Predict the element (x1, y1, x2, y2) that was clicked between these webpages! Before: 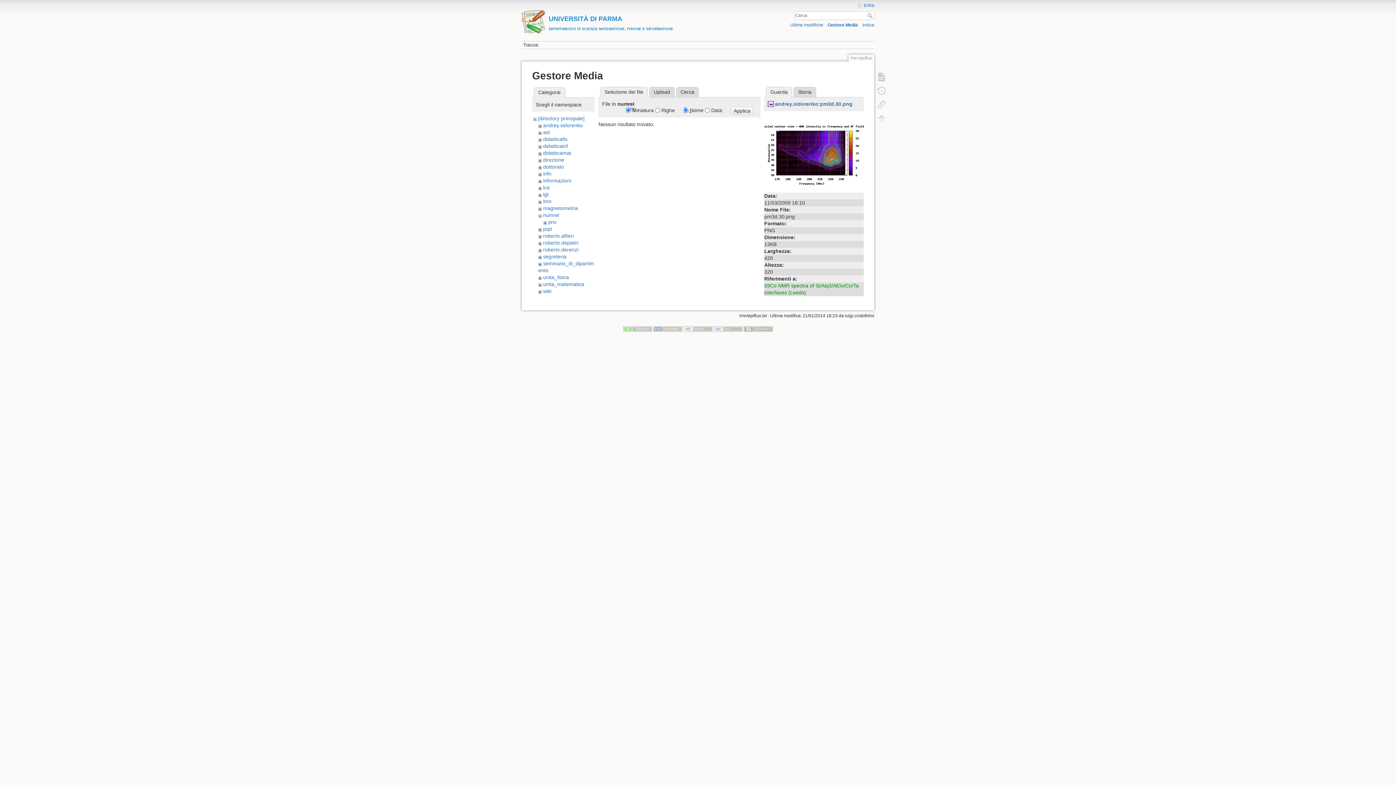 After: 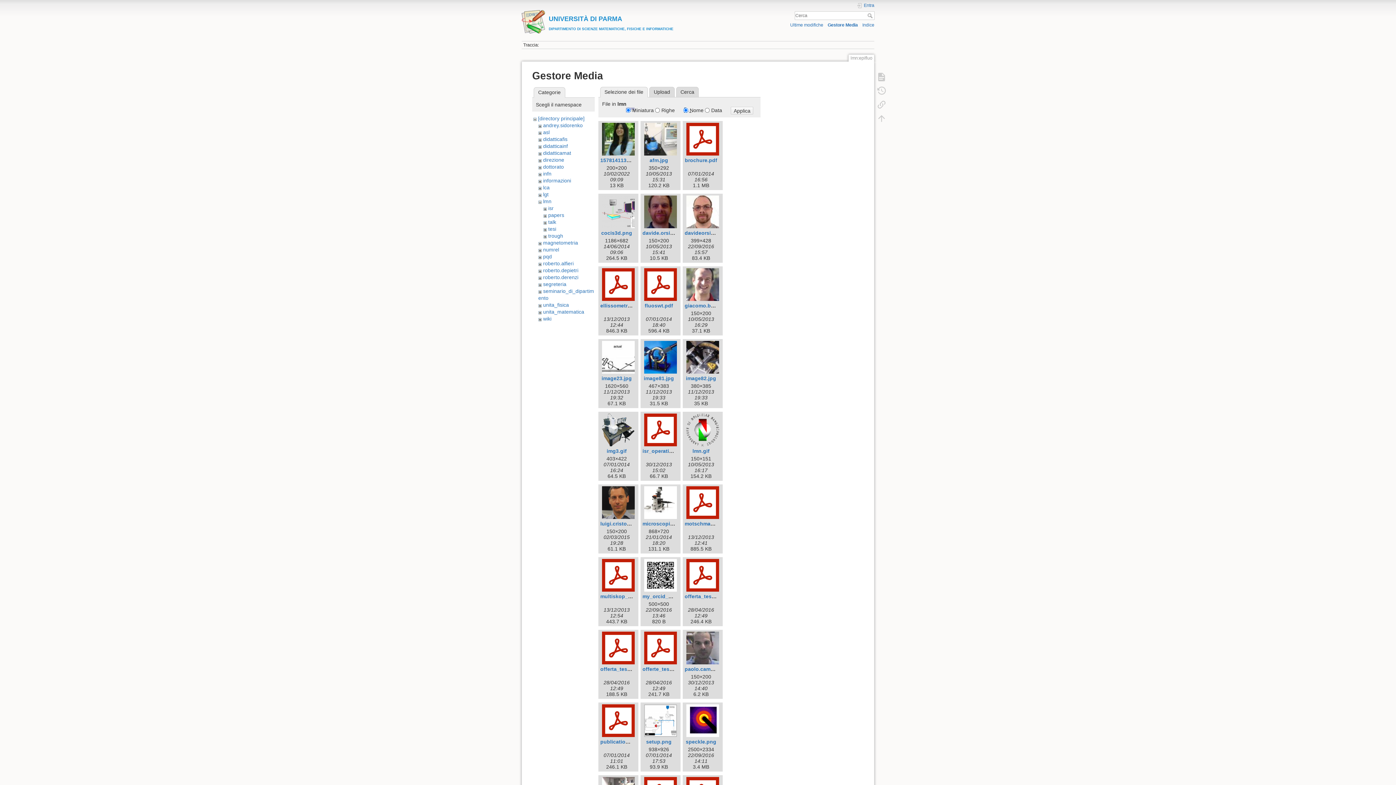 Action: label: Gestore Media bbox: (827, 22, 858, 27)